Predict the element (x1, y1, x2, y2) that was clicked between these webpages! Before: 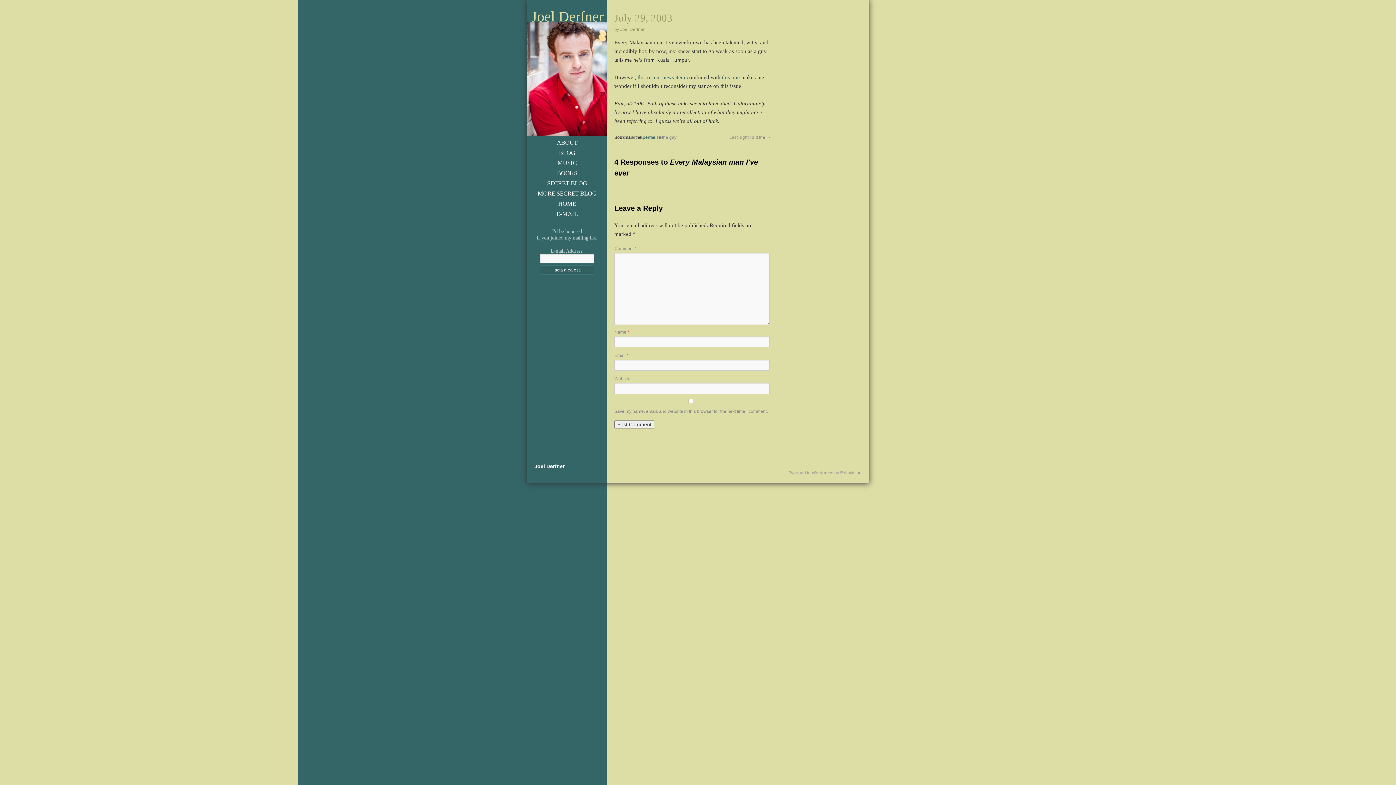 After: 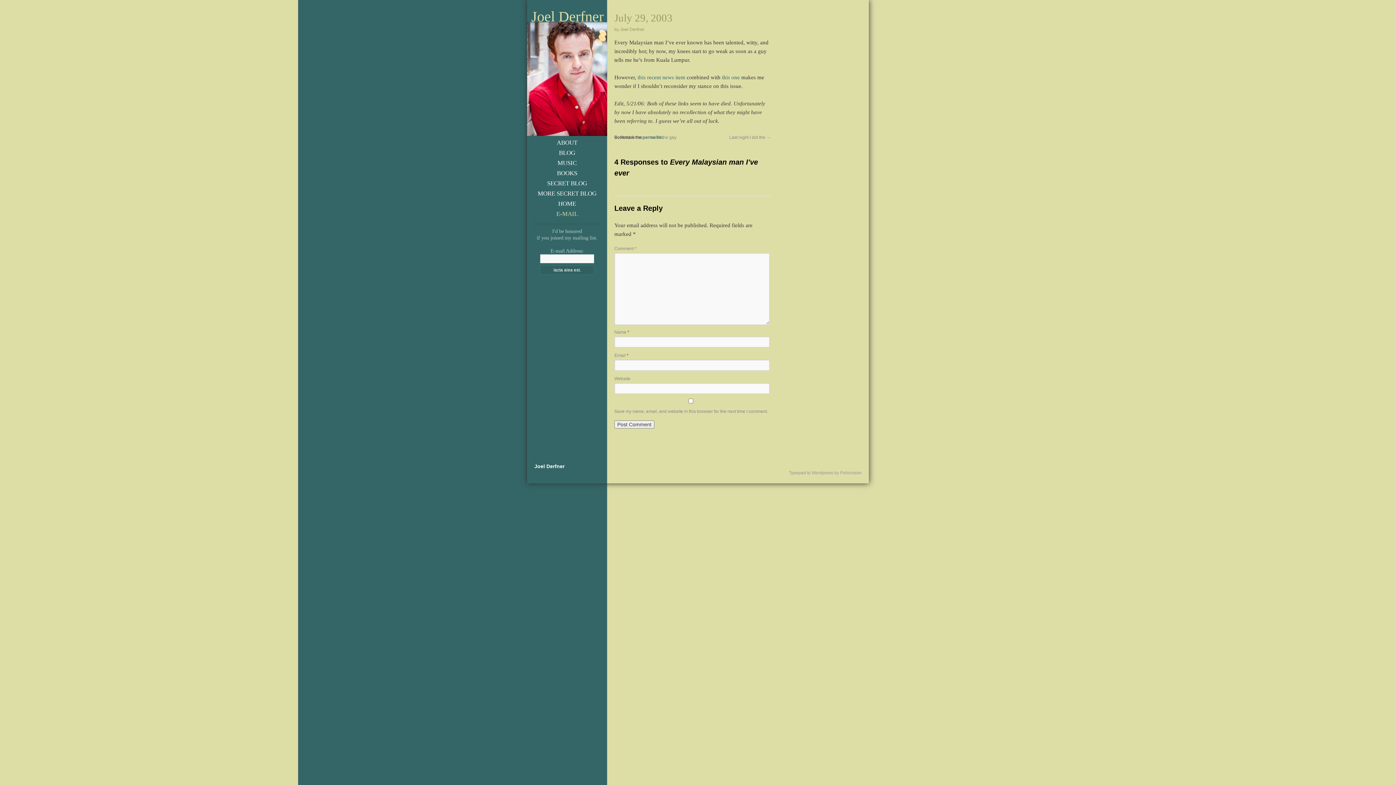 Action: bbox: (556, 210, 578, 217) label: E-MAIL